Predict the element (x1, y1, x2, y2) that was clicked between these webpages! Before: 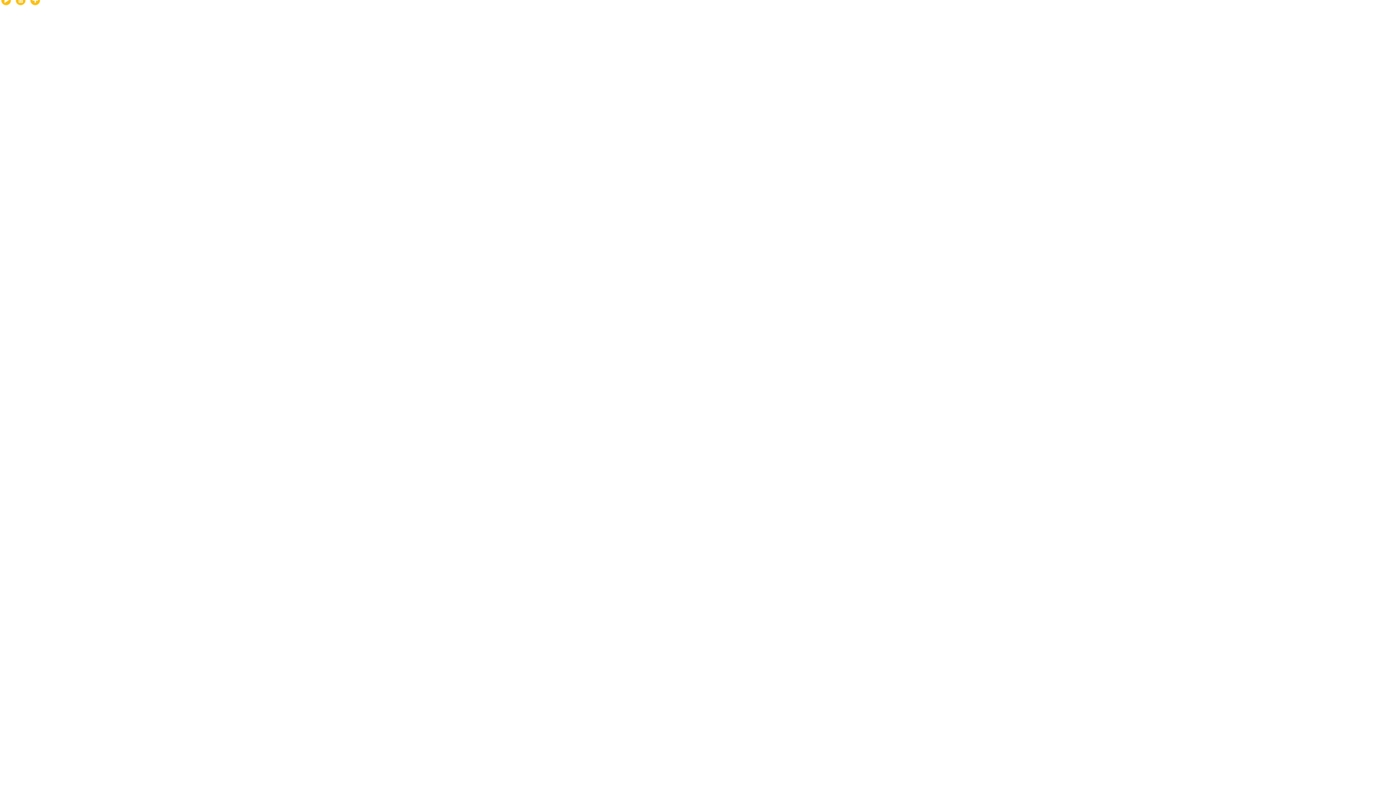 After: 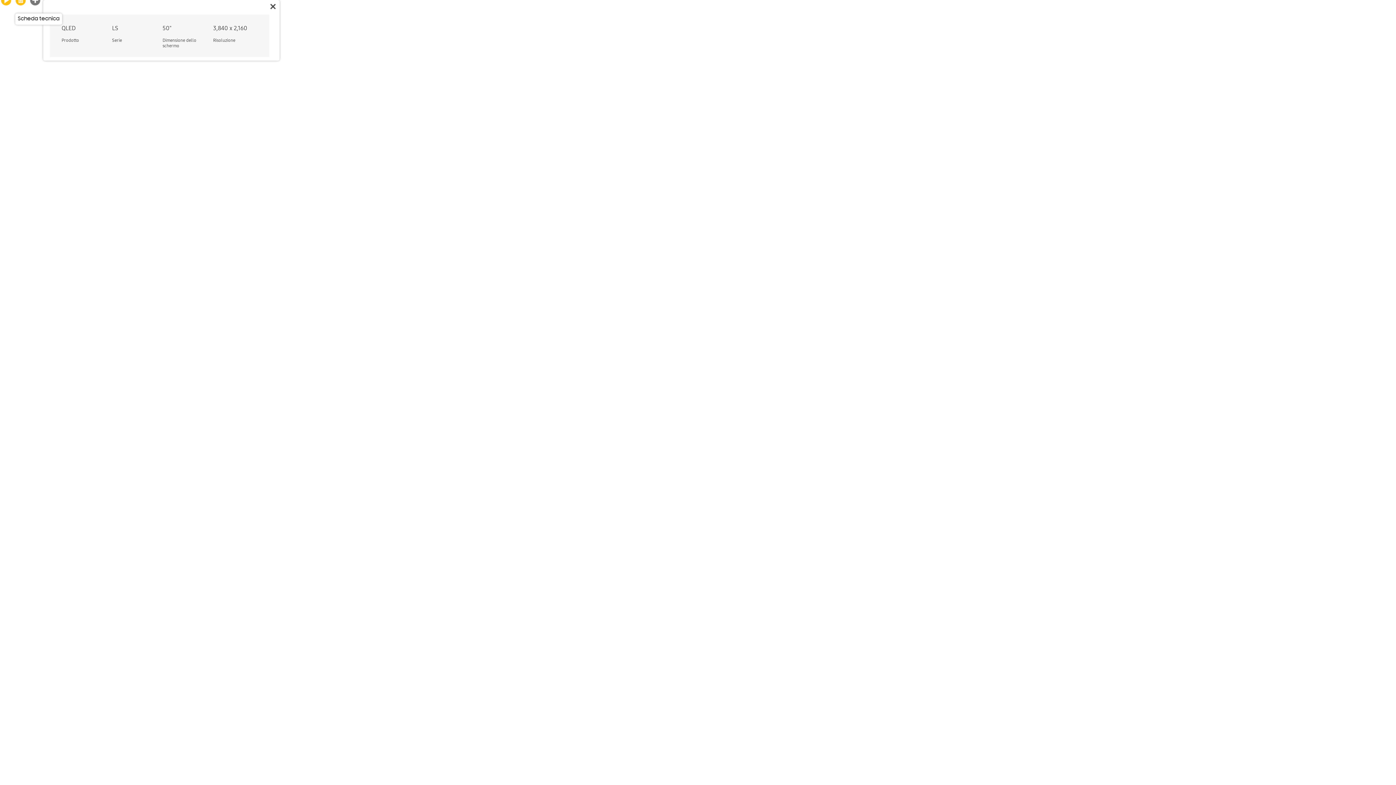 Action: bbox: (29, -6, 41, 6) label: 3D
360°